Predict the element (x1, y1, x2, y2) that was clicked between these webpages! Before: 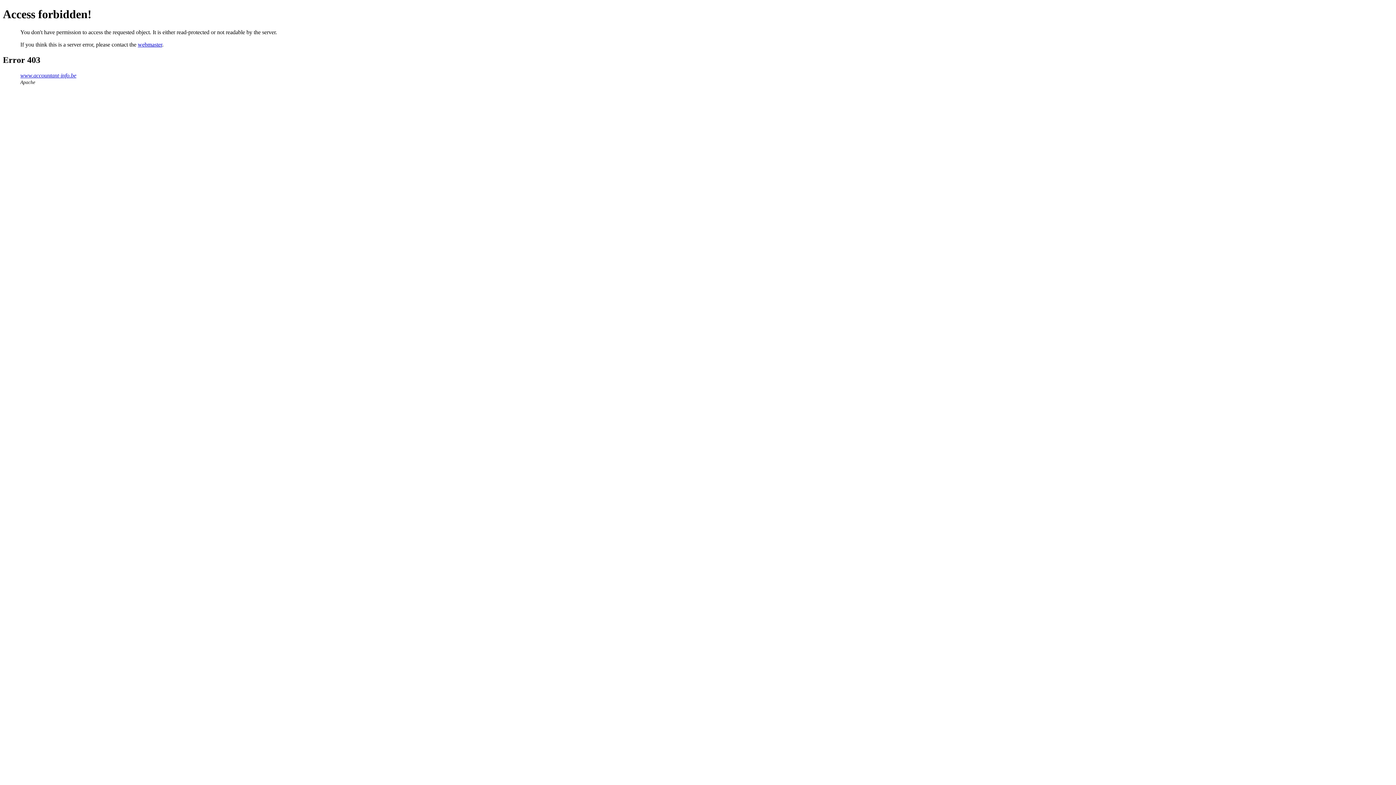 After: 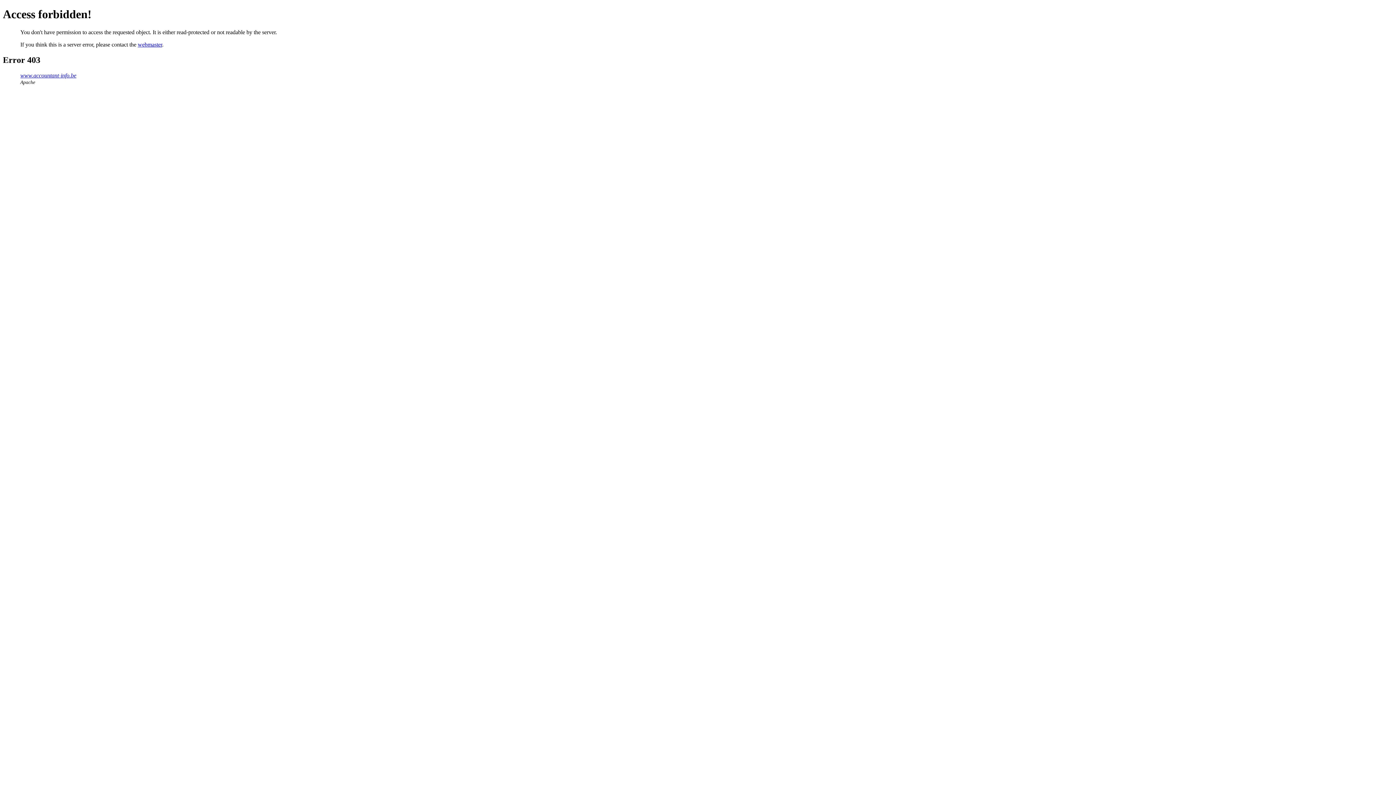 Action: label: webmaster bbox: (137, 41, 162, 47)